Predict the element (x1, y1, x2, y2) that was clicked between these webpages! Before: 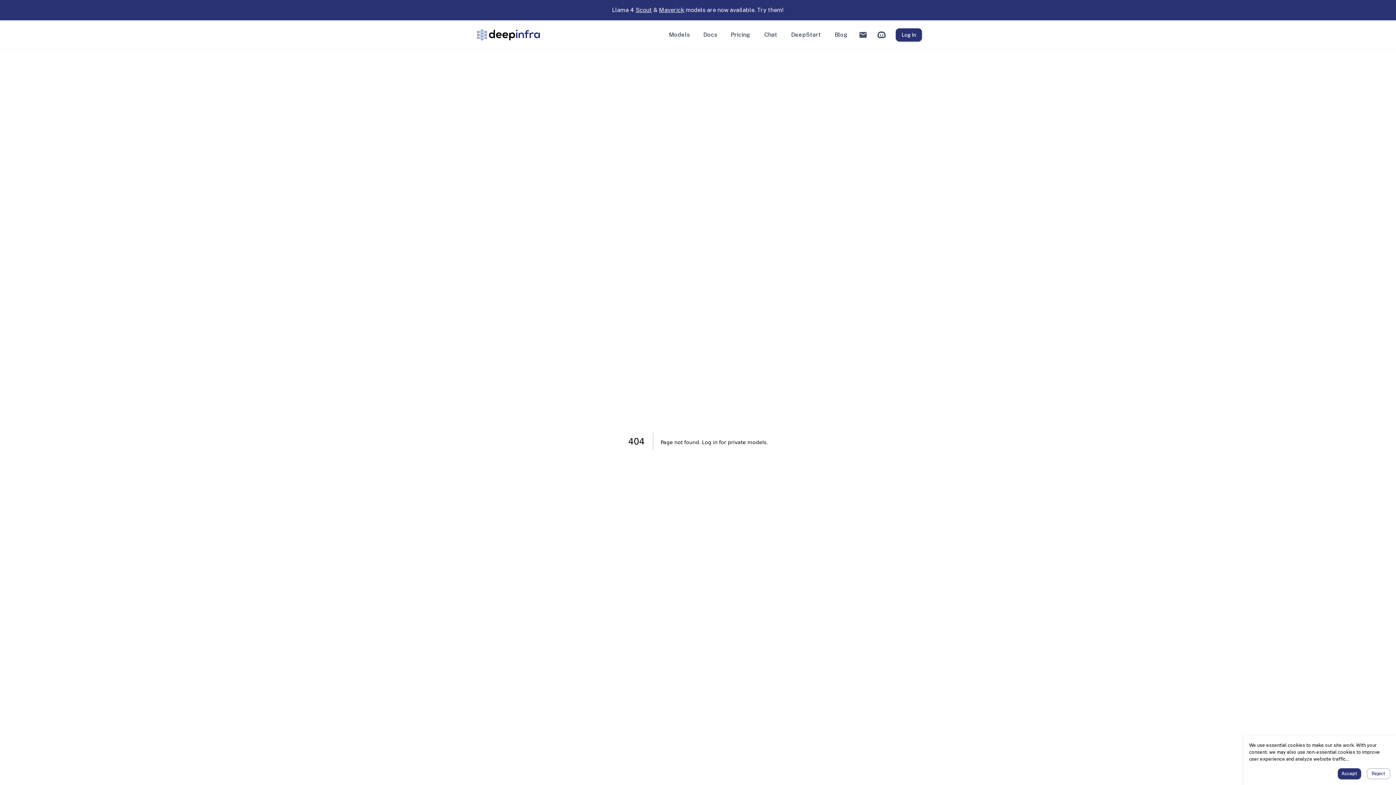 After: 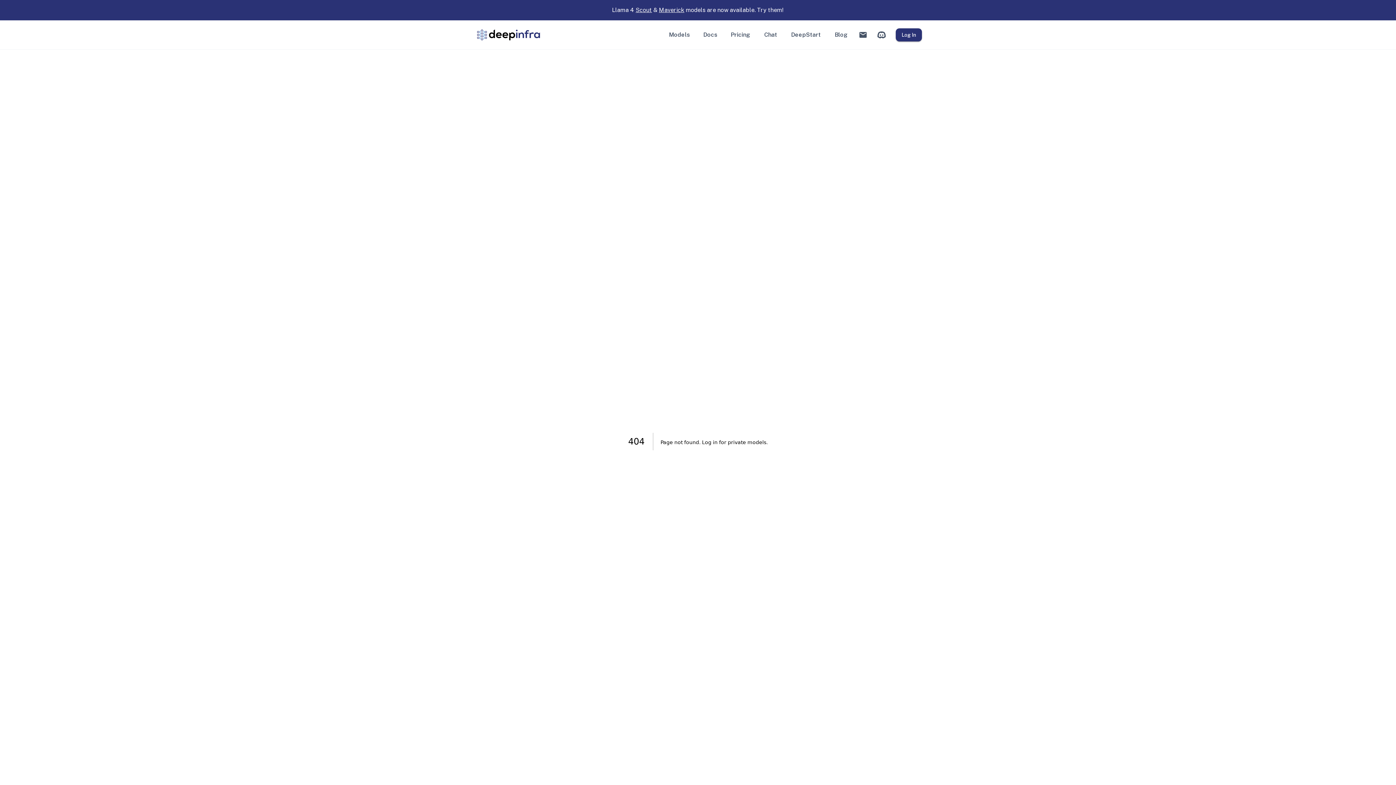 Action: bbox: (1338, 768, 1361, 779) label: Accept